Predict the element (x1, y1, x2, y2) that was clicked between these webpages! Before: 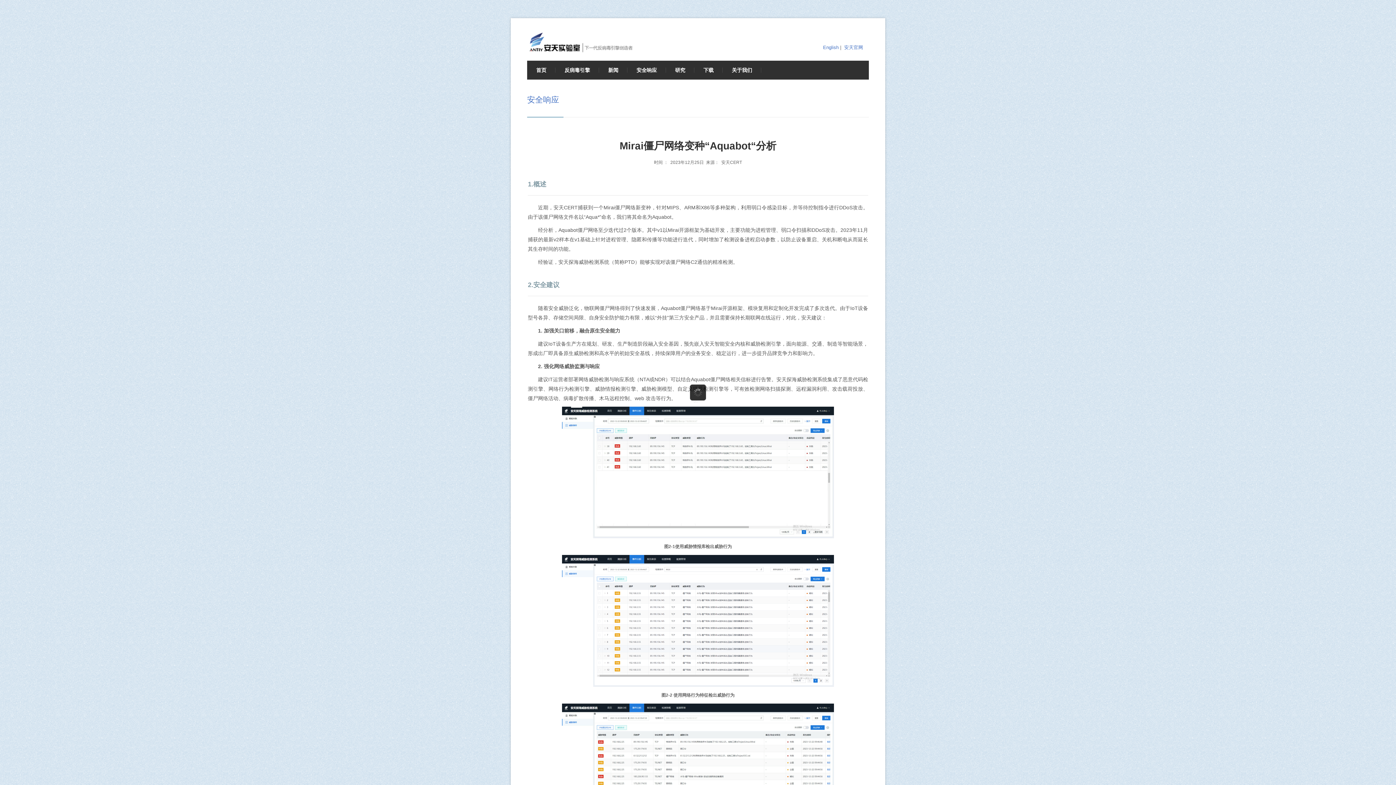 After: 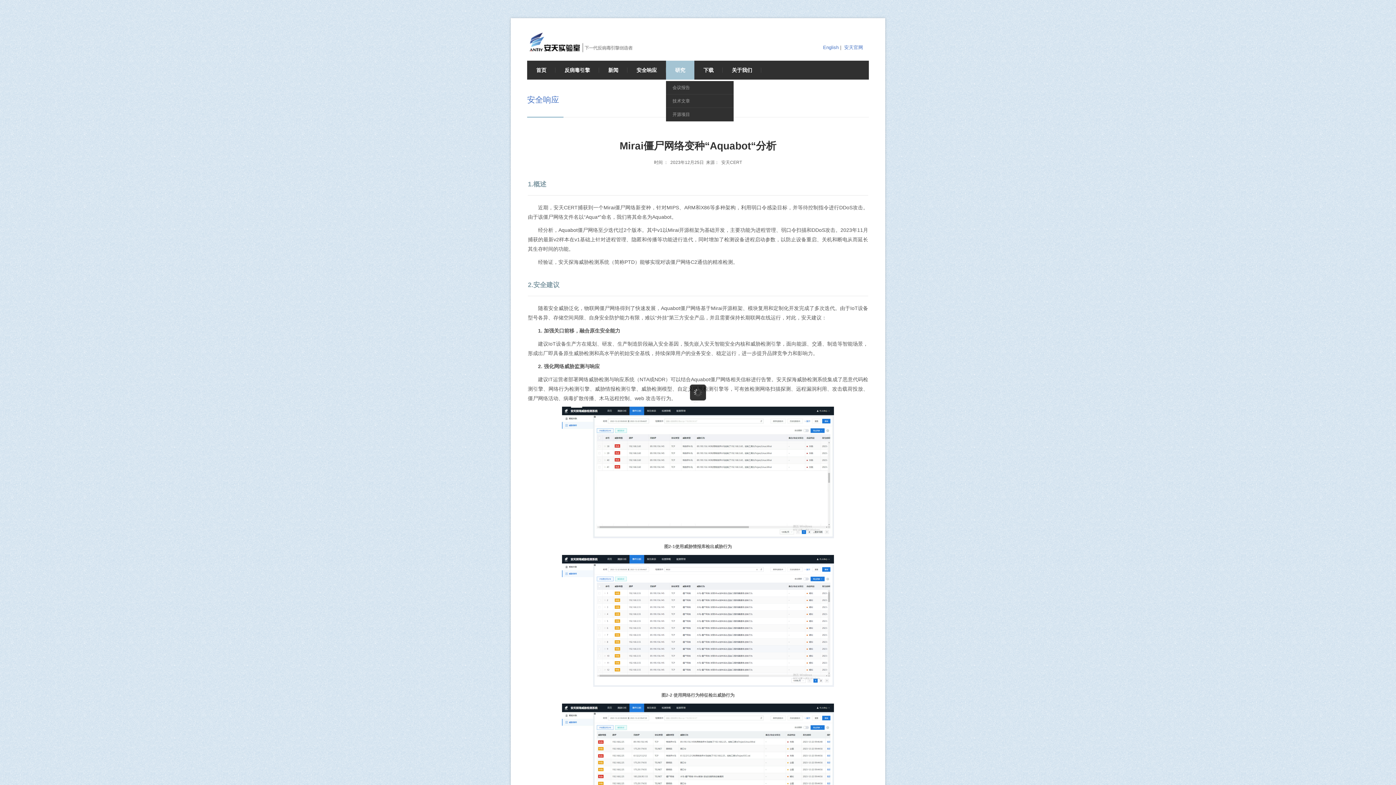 Action: label: 研究 bbox: (666, 60, 694, 79)